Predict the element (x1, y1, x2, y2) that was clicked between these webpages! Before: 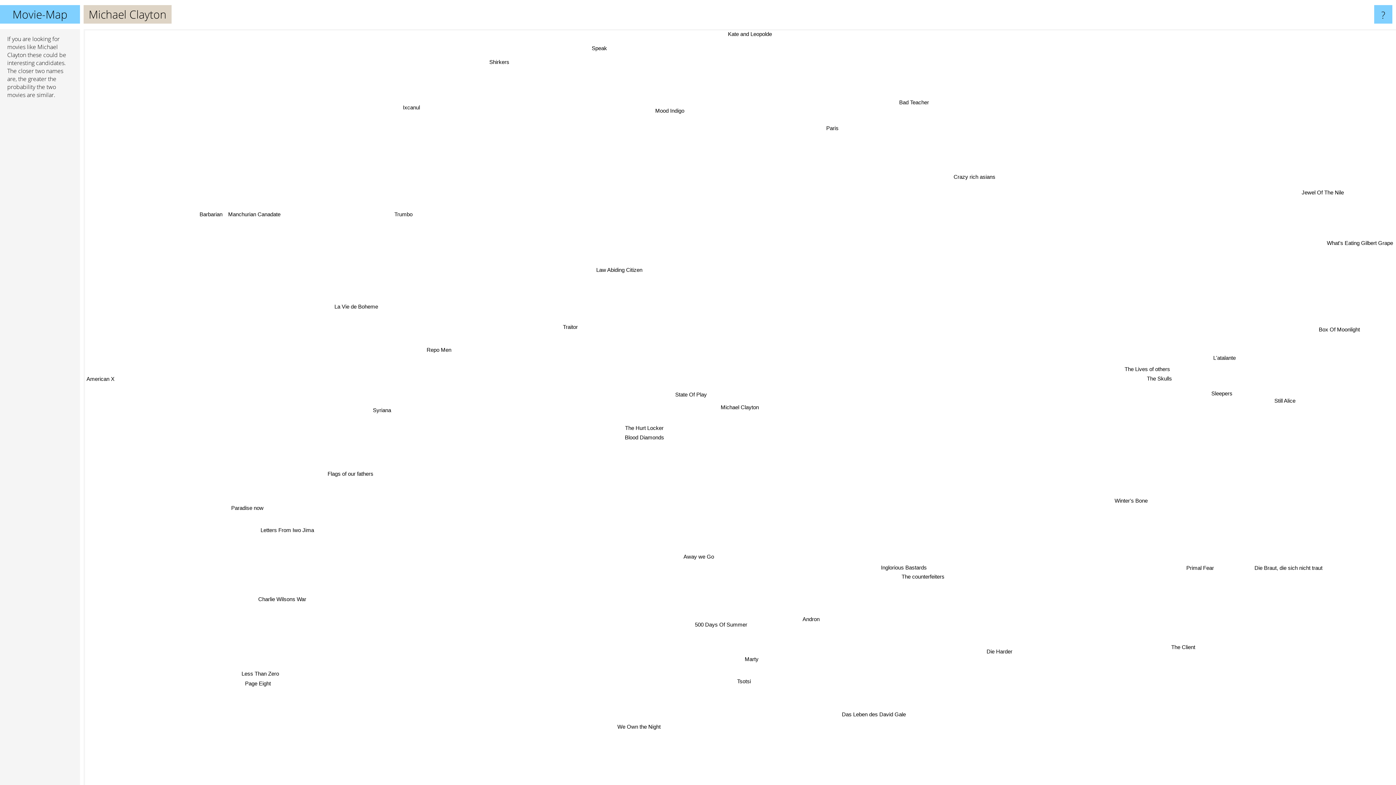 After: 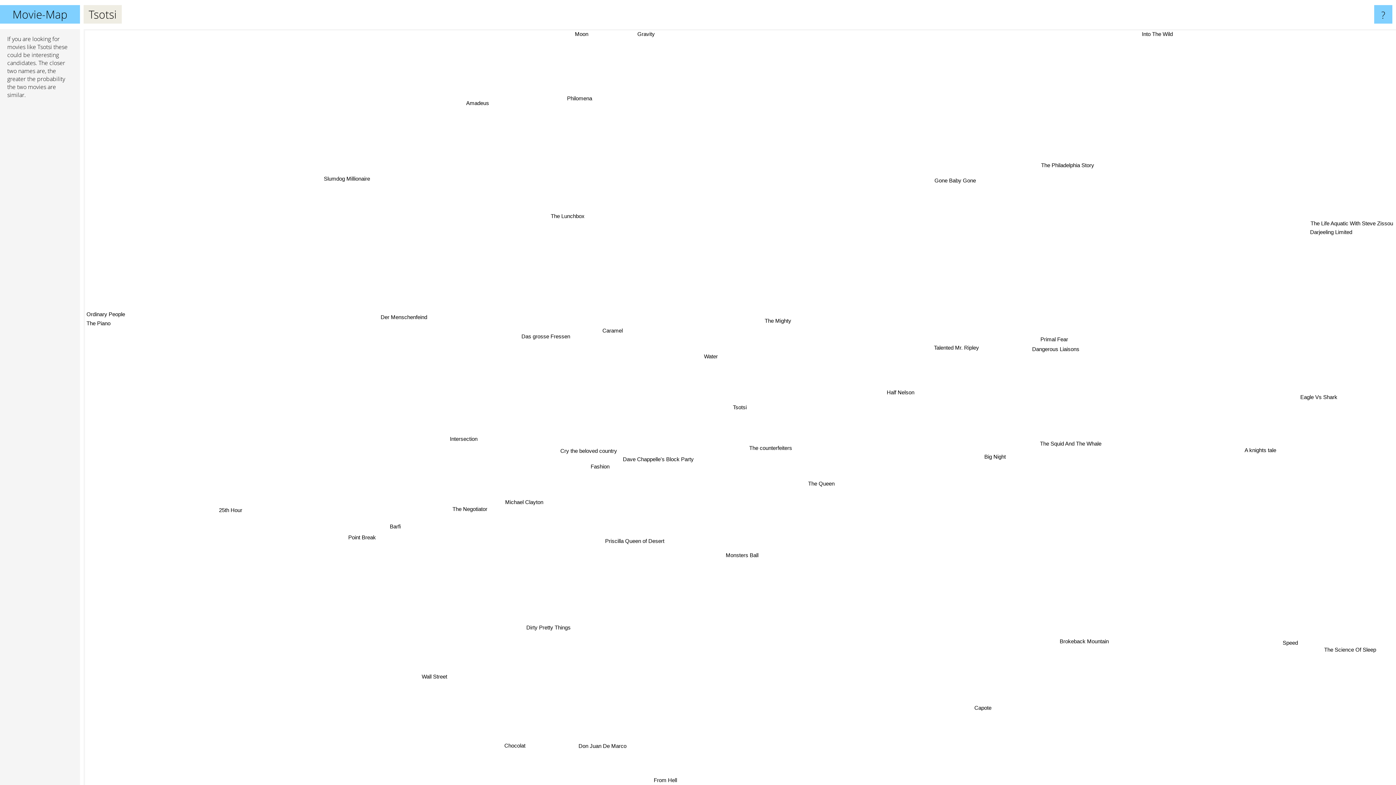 Action: label: Tsotsi bbox: (523, 587, 543, 597)